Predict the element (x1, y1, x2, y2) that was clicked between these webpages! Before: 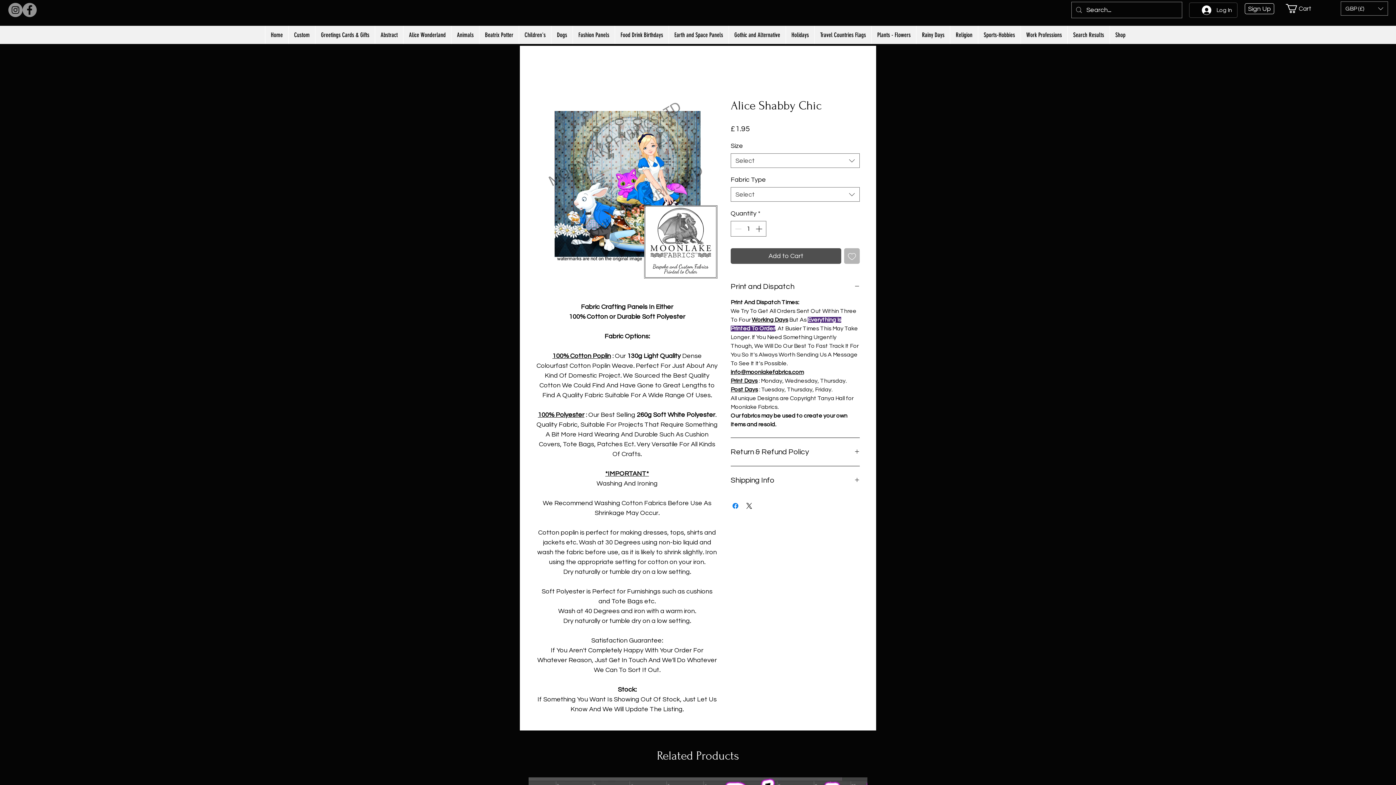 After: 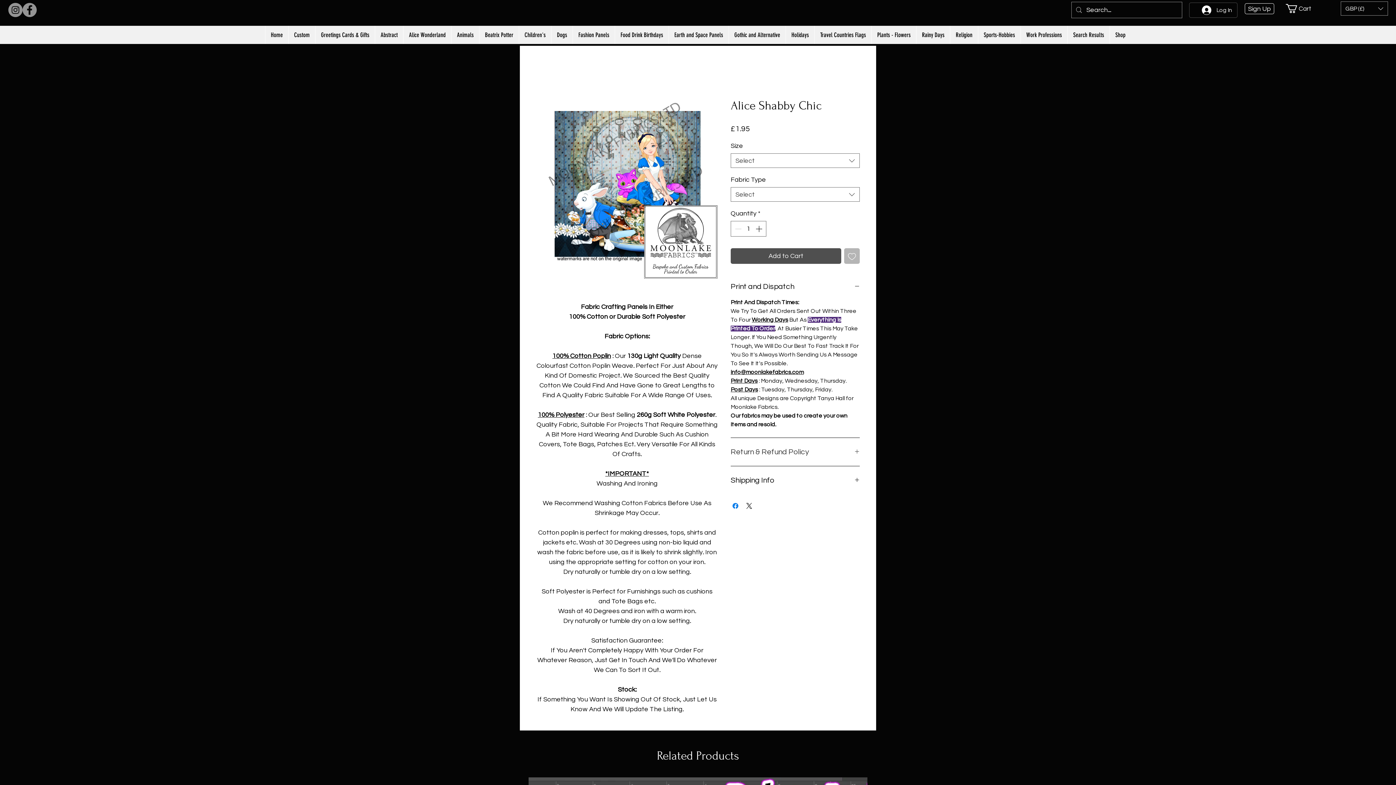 Action: label: Return & Refund Policy bbox: (730, 446, 860, 457)